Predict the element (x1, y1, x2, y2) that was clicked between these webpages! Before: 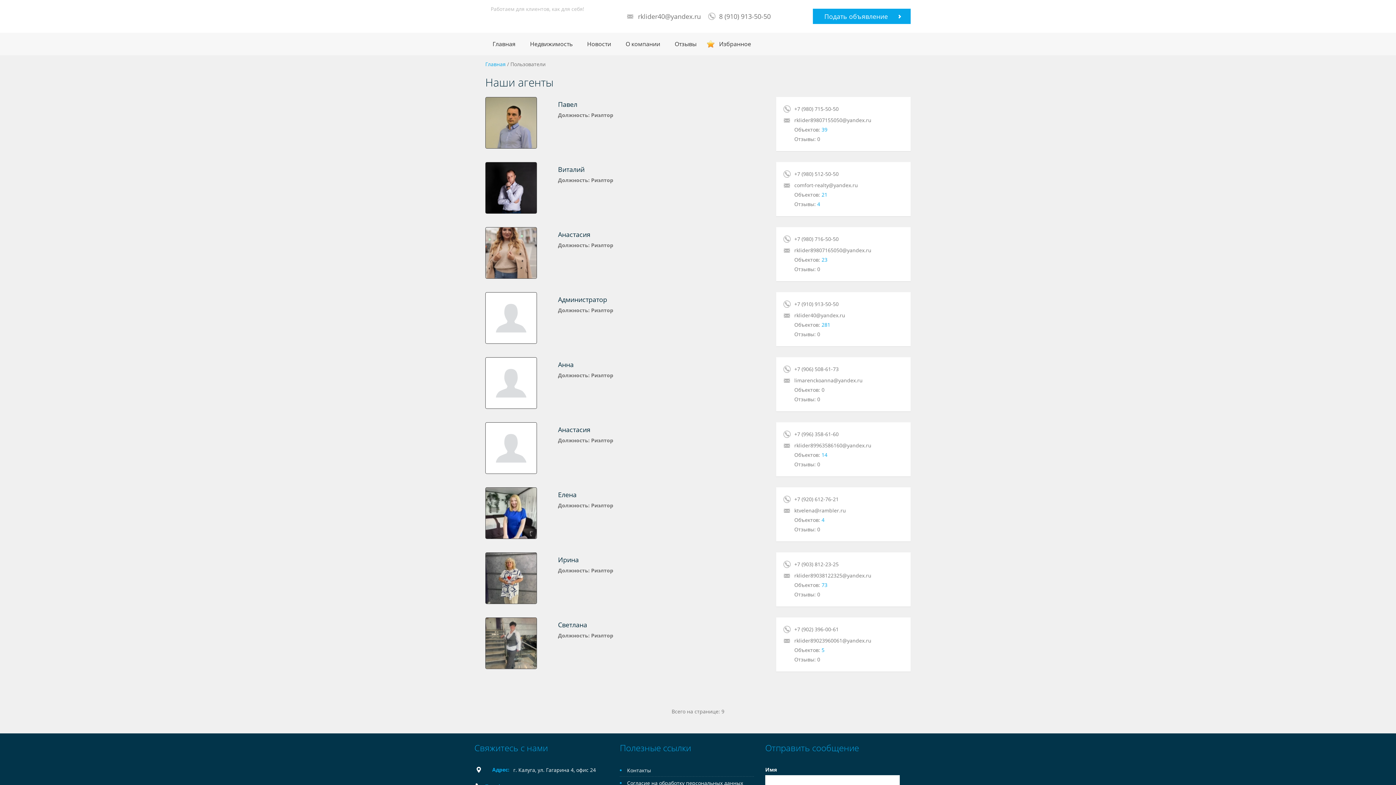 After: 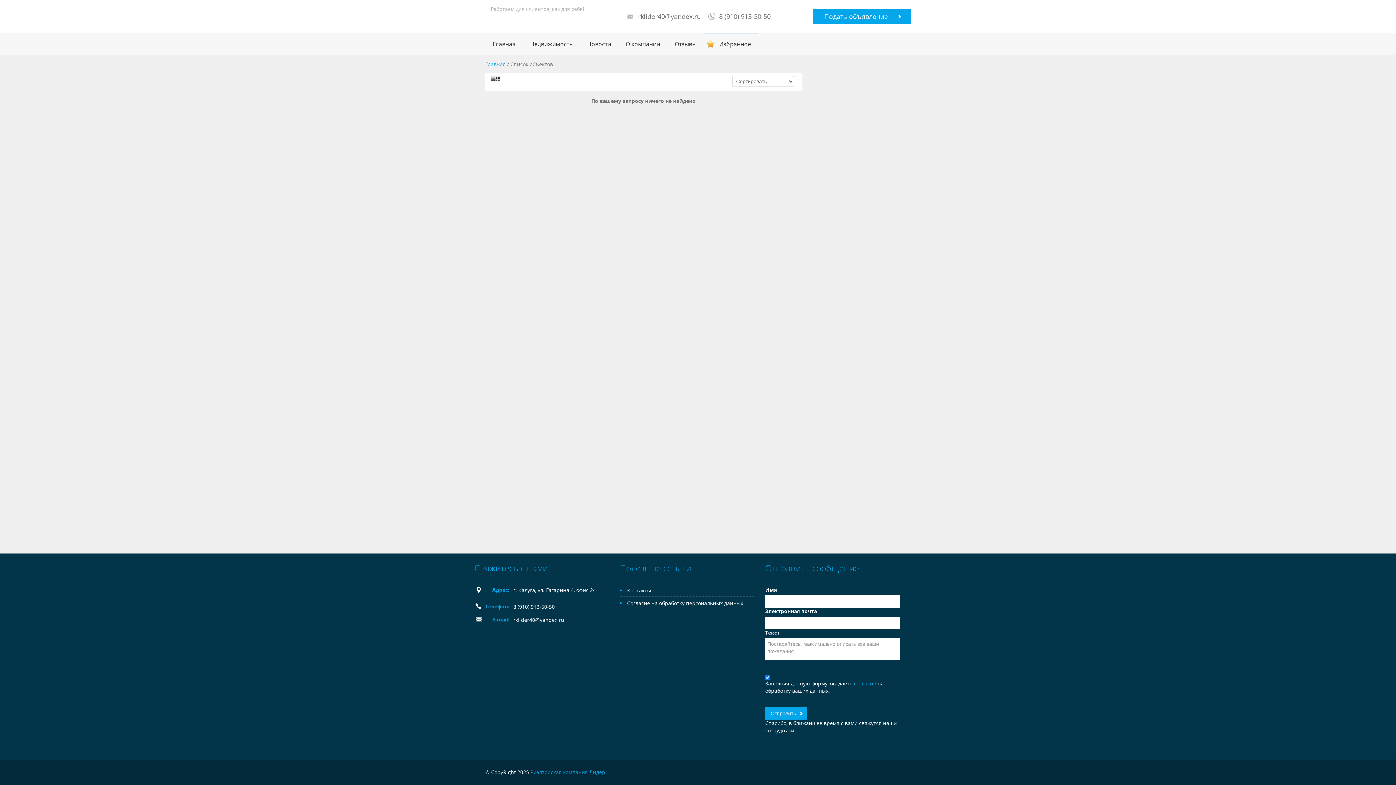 Action: label: Избранное bbox: (704, 32, 758, 55)